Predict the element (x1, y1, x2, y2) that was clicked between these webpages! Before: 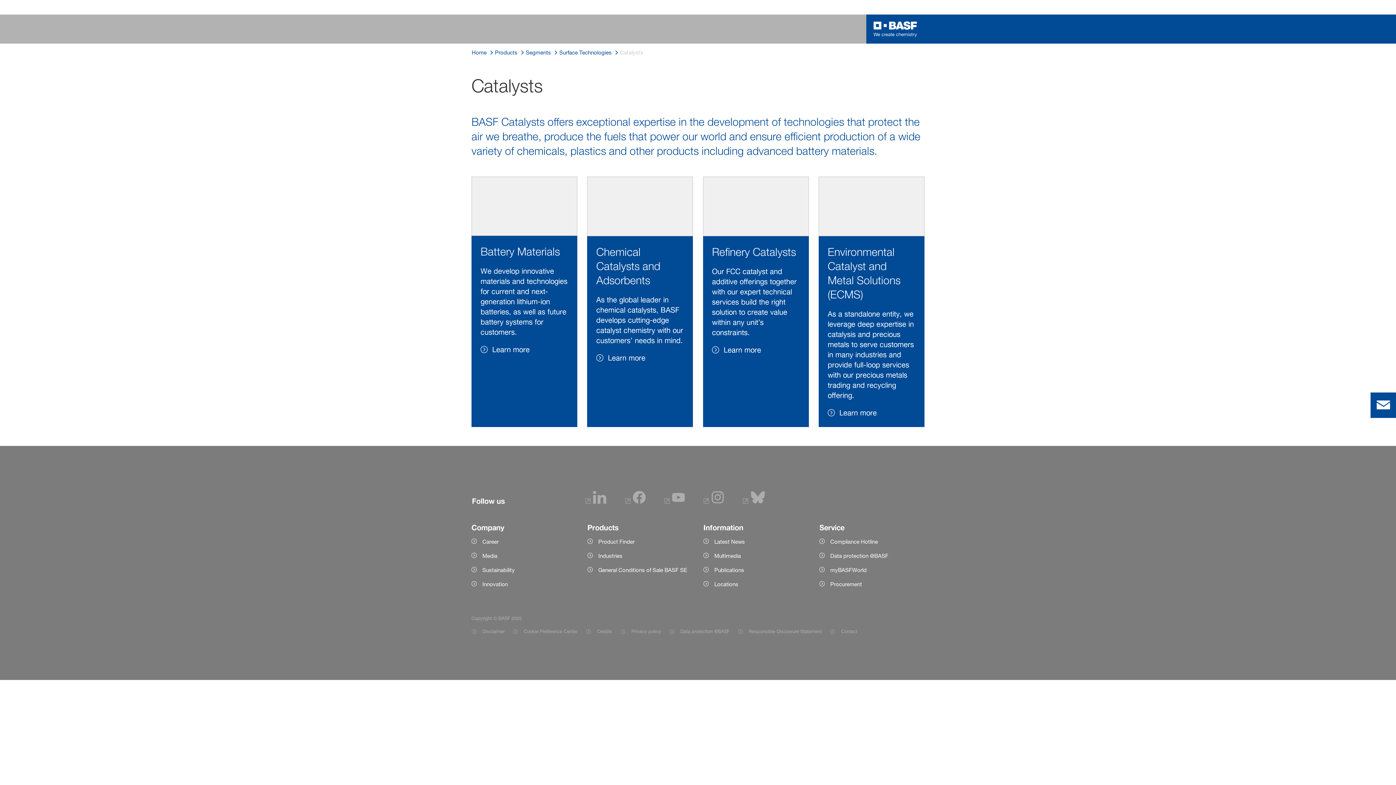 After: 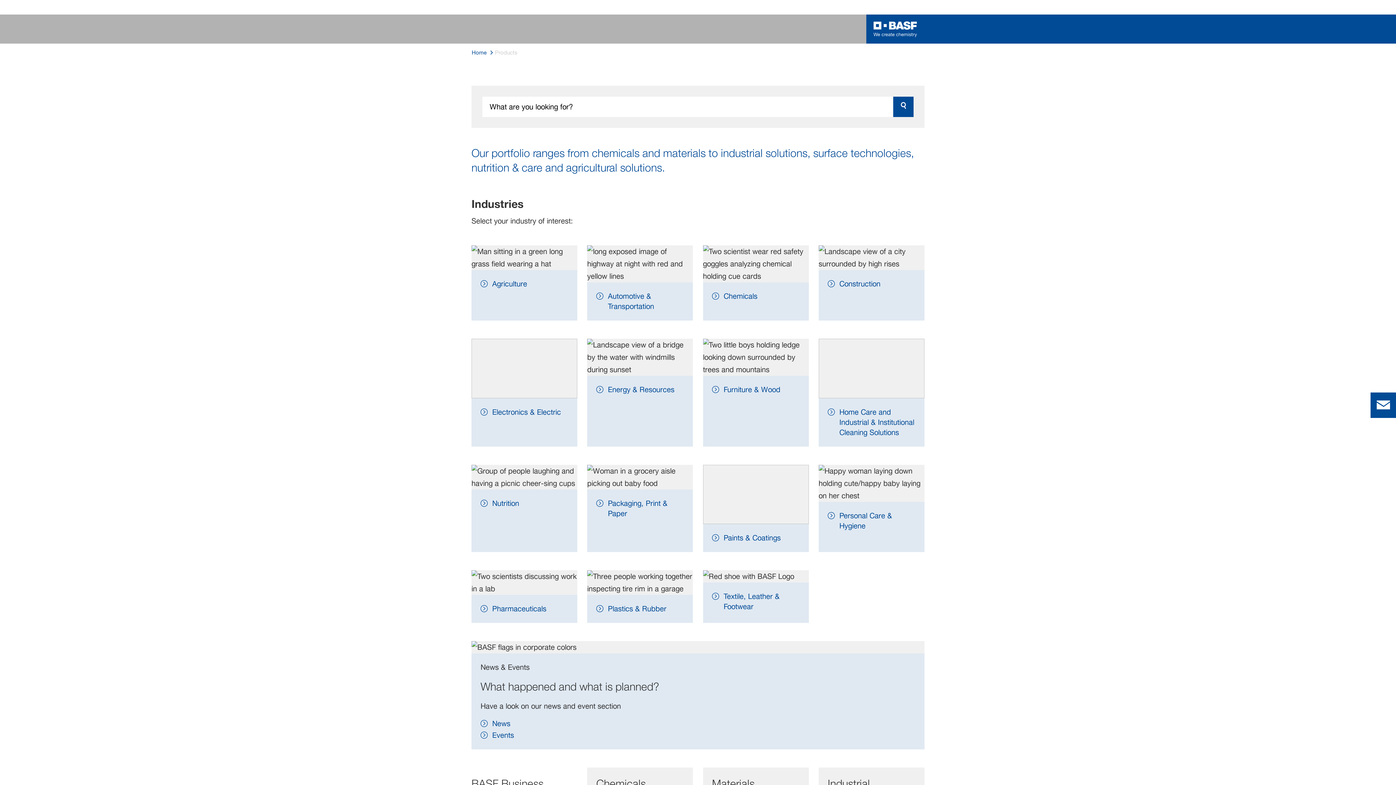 Action: bbox: (587, 551, 692, 560) label: Industries